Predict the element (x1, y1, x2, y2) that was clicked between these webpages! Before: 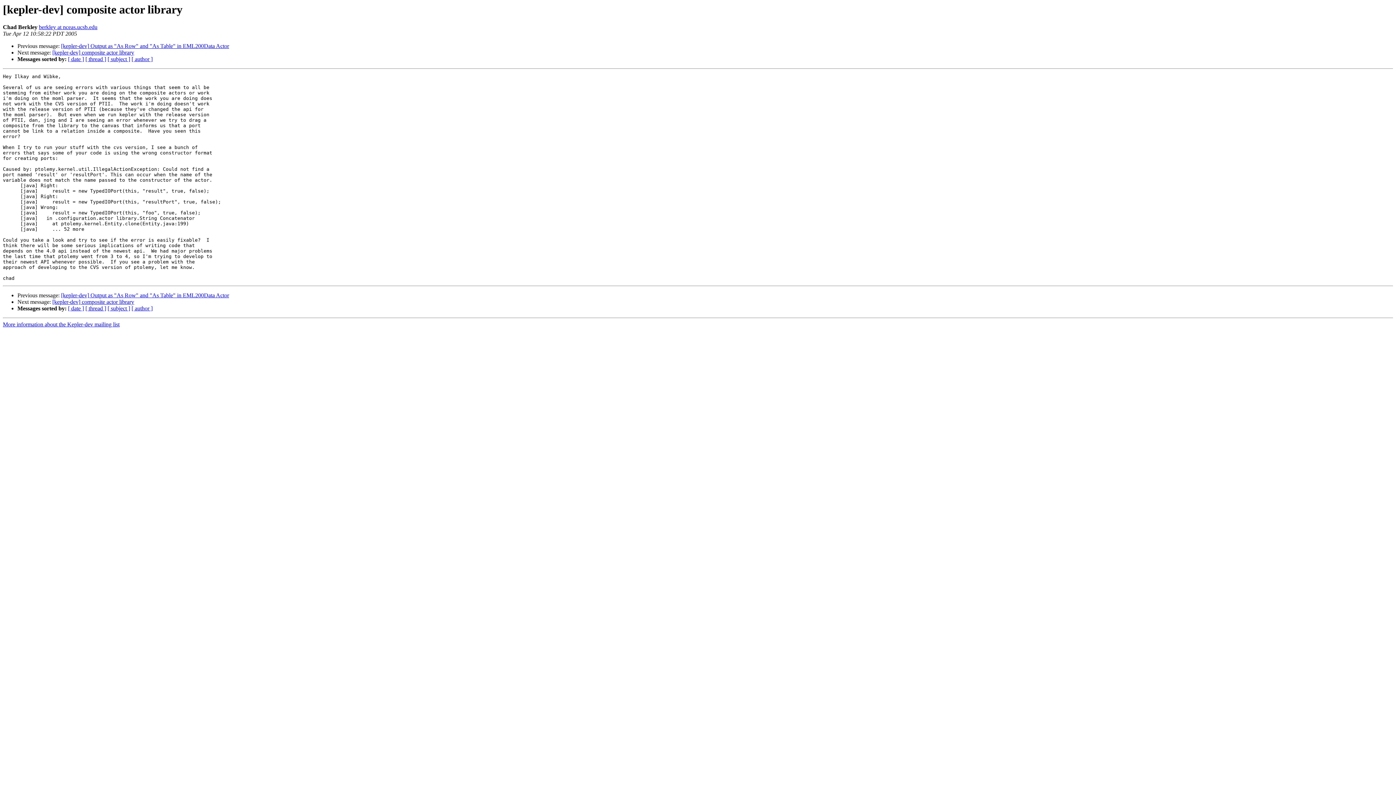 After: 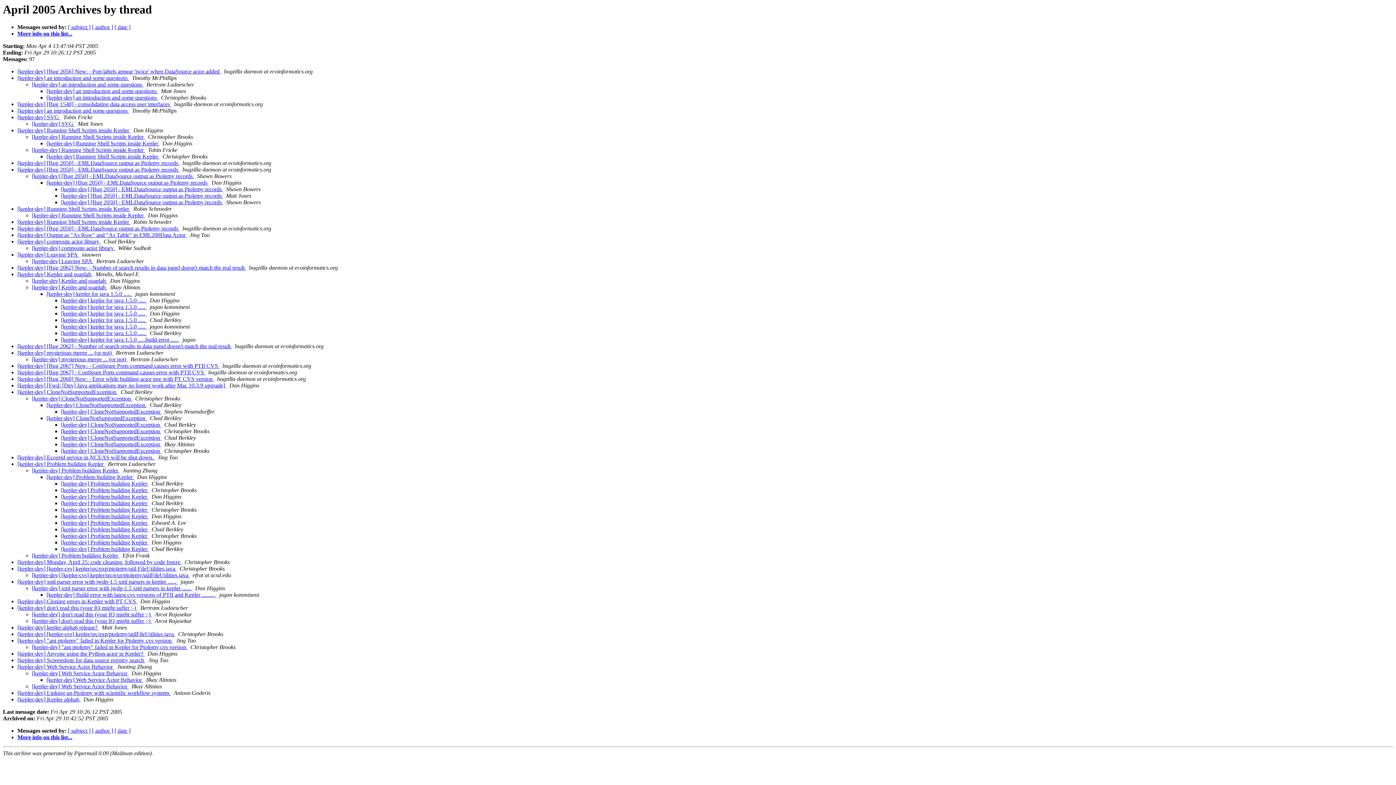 Action: label: [ thread ] bbox: (85, 56, 106, 62)